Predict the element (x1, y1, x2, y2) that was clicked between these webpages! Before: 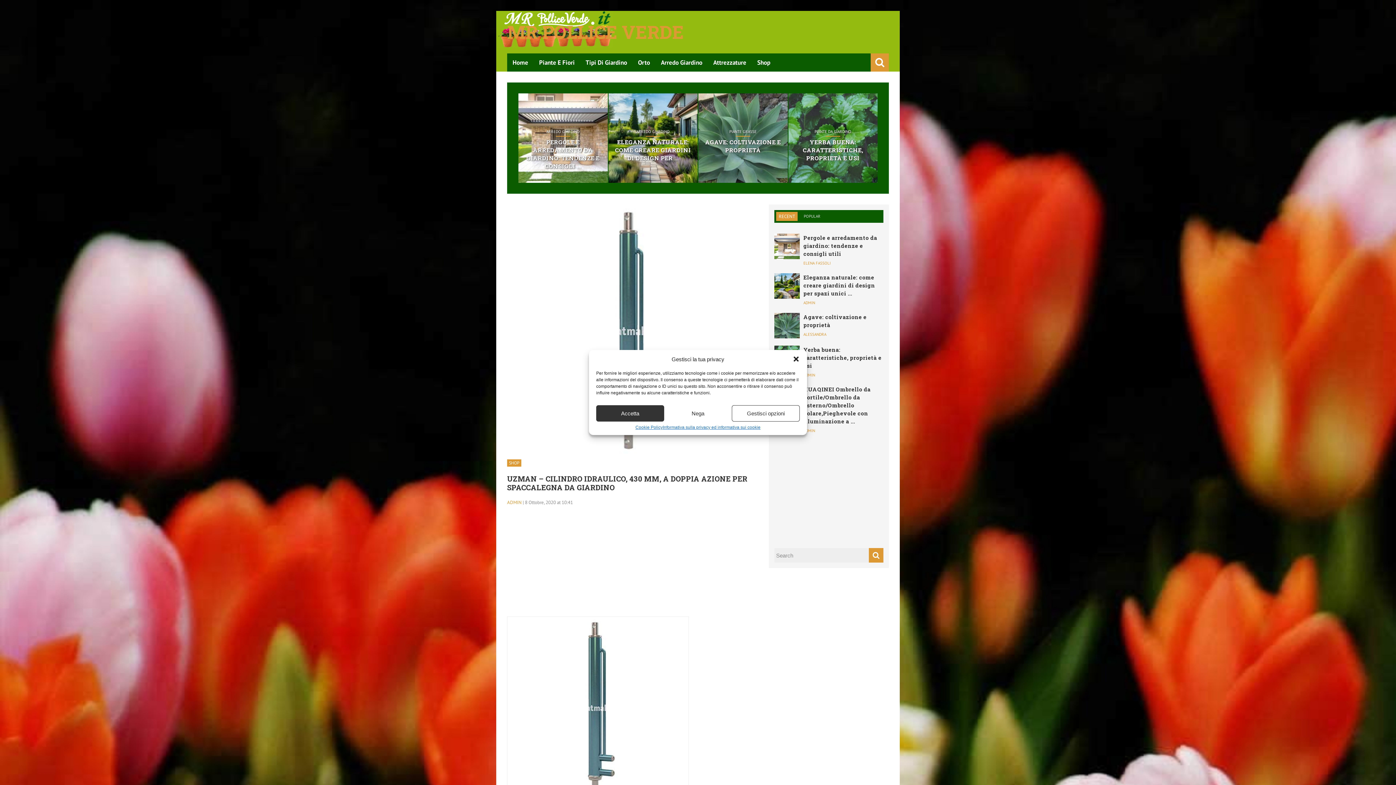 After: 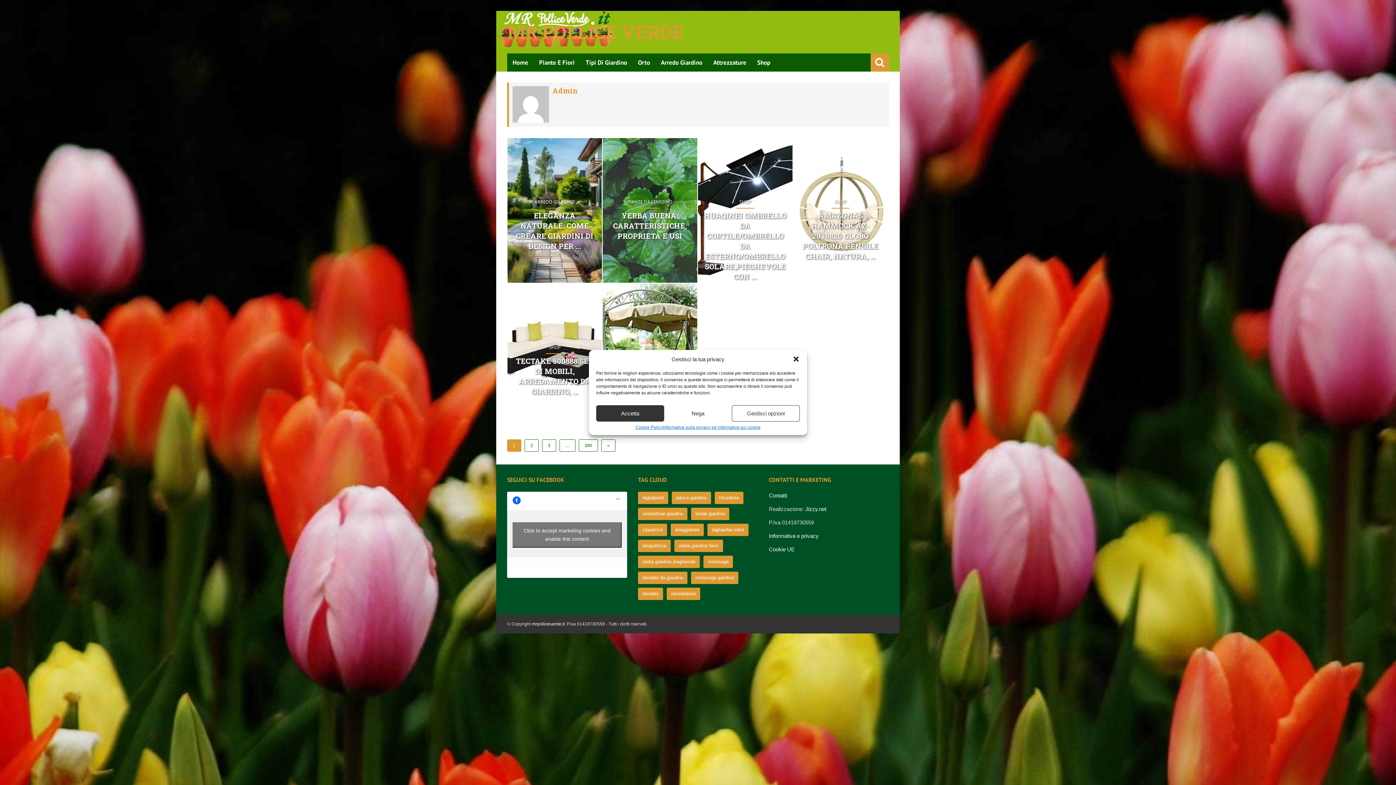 Action: label: ADMIN bbox: (803, 300, 815, 305)